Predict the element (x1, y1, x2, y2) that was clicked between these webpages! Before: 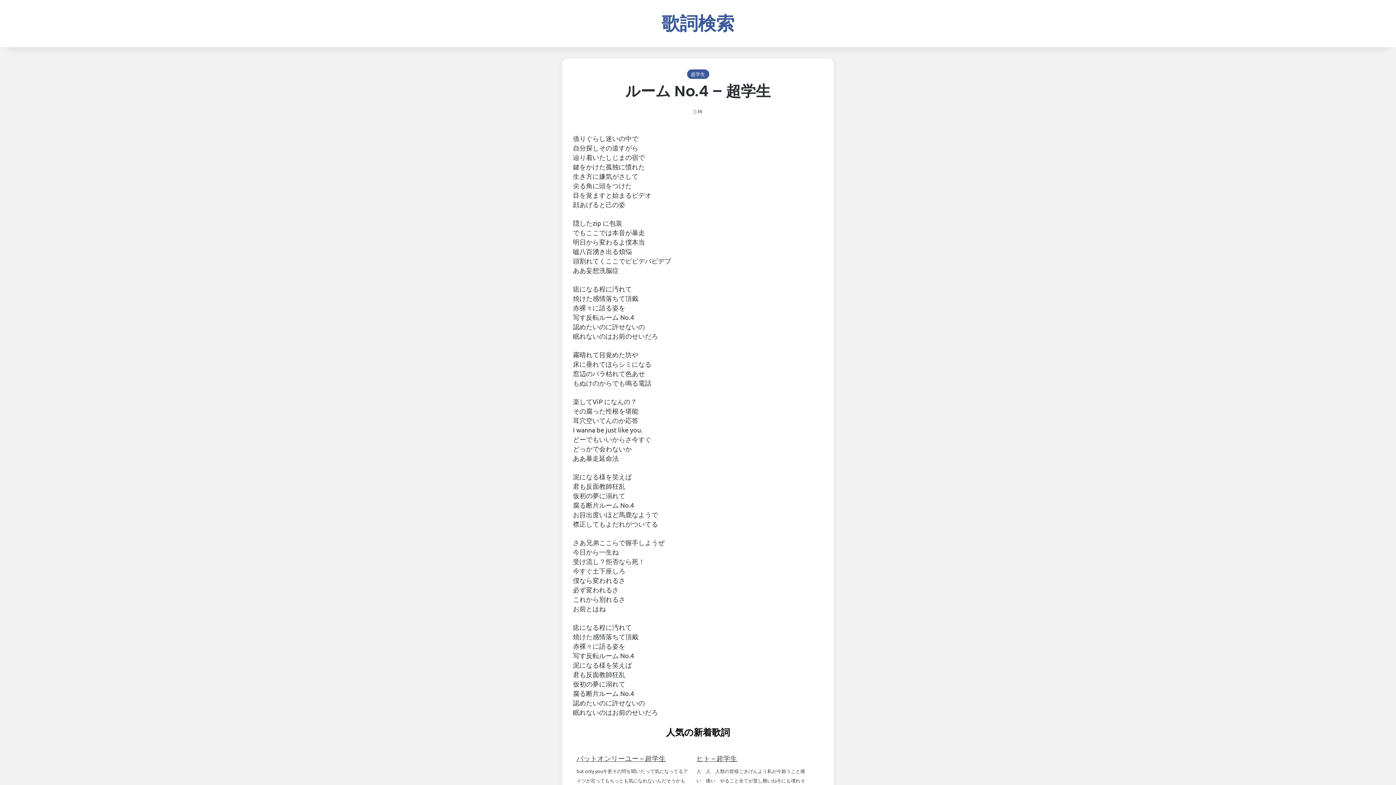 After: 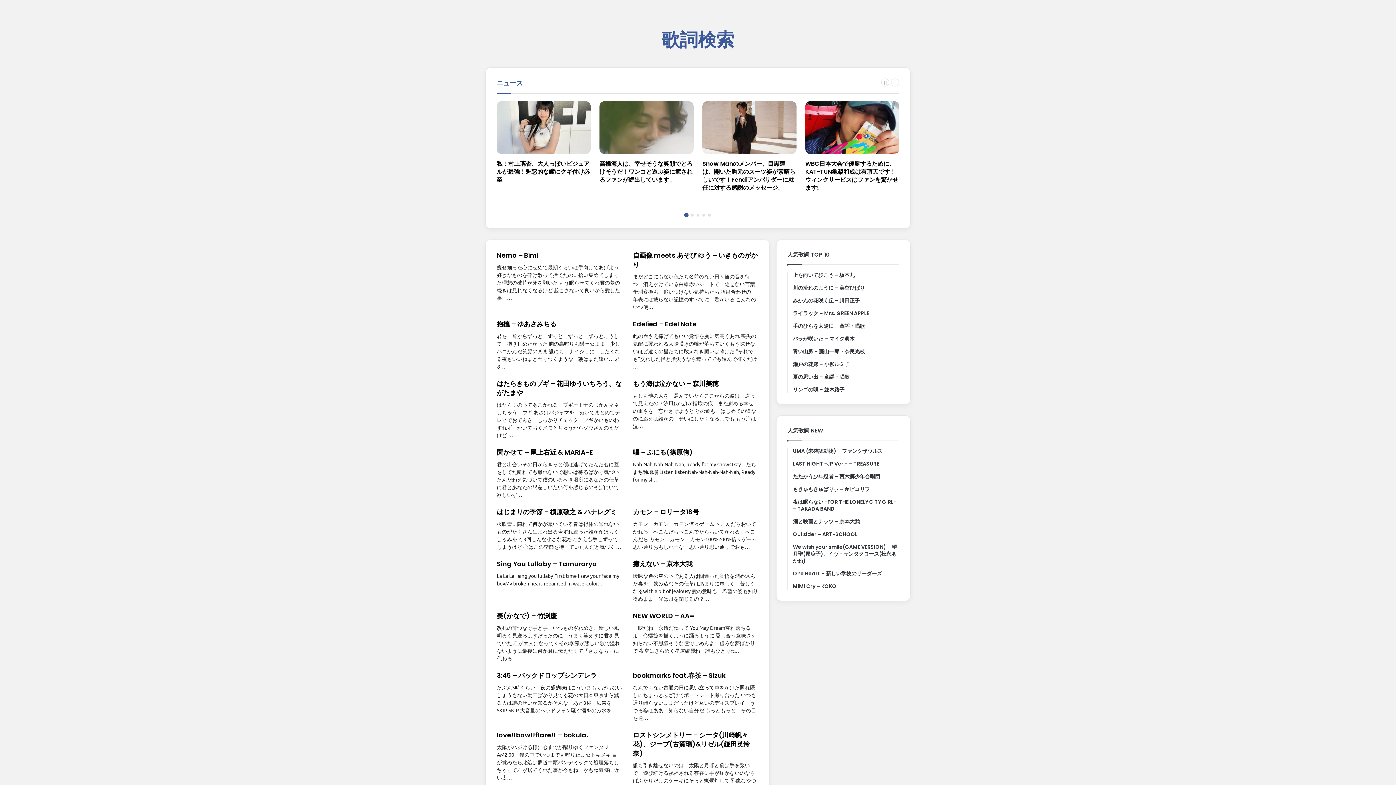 Action: label: 歌詞検索 bbox: (661, 14, 734, 32)